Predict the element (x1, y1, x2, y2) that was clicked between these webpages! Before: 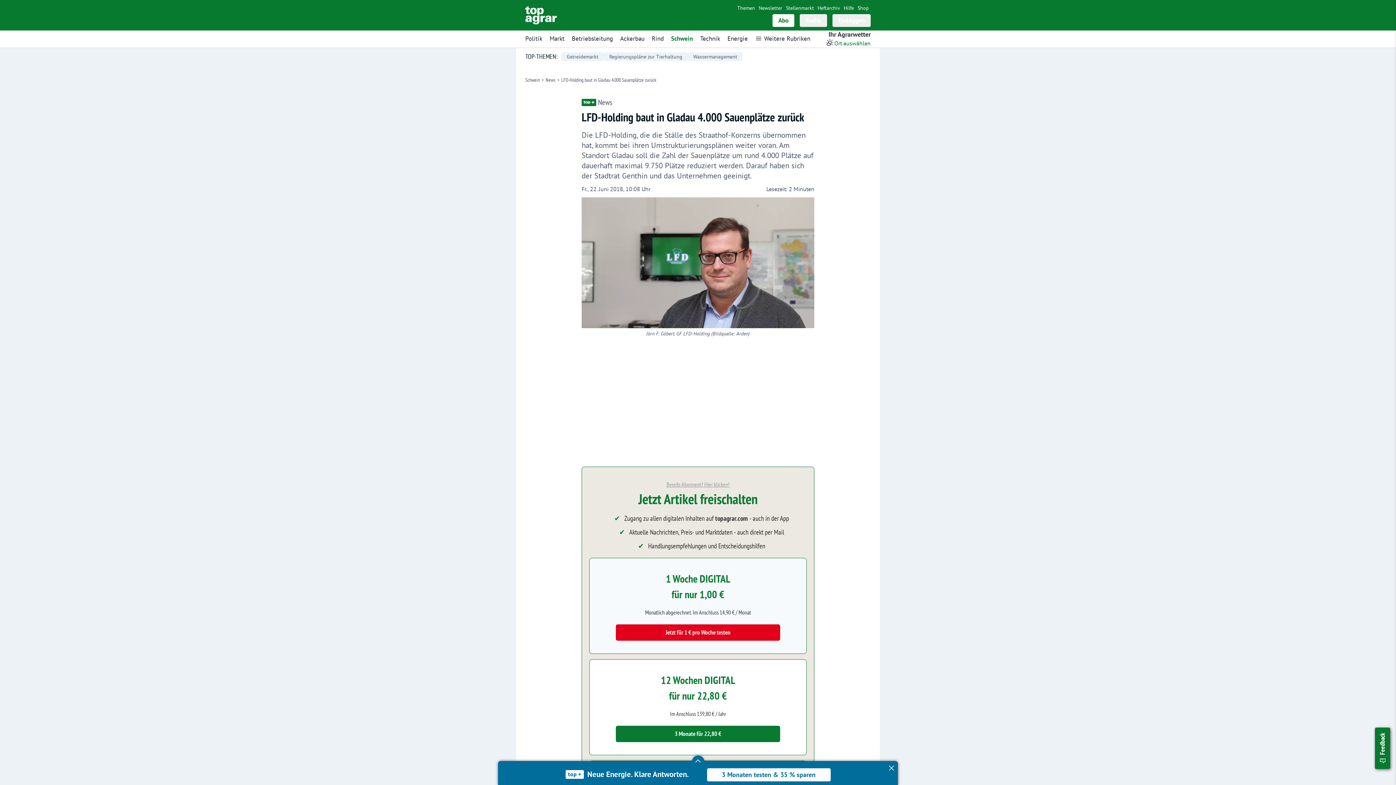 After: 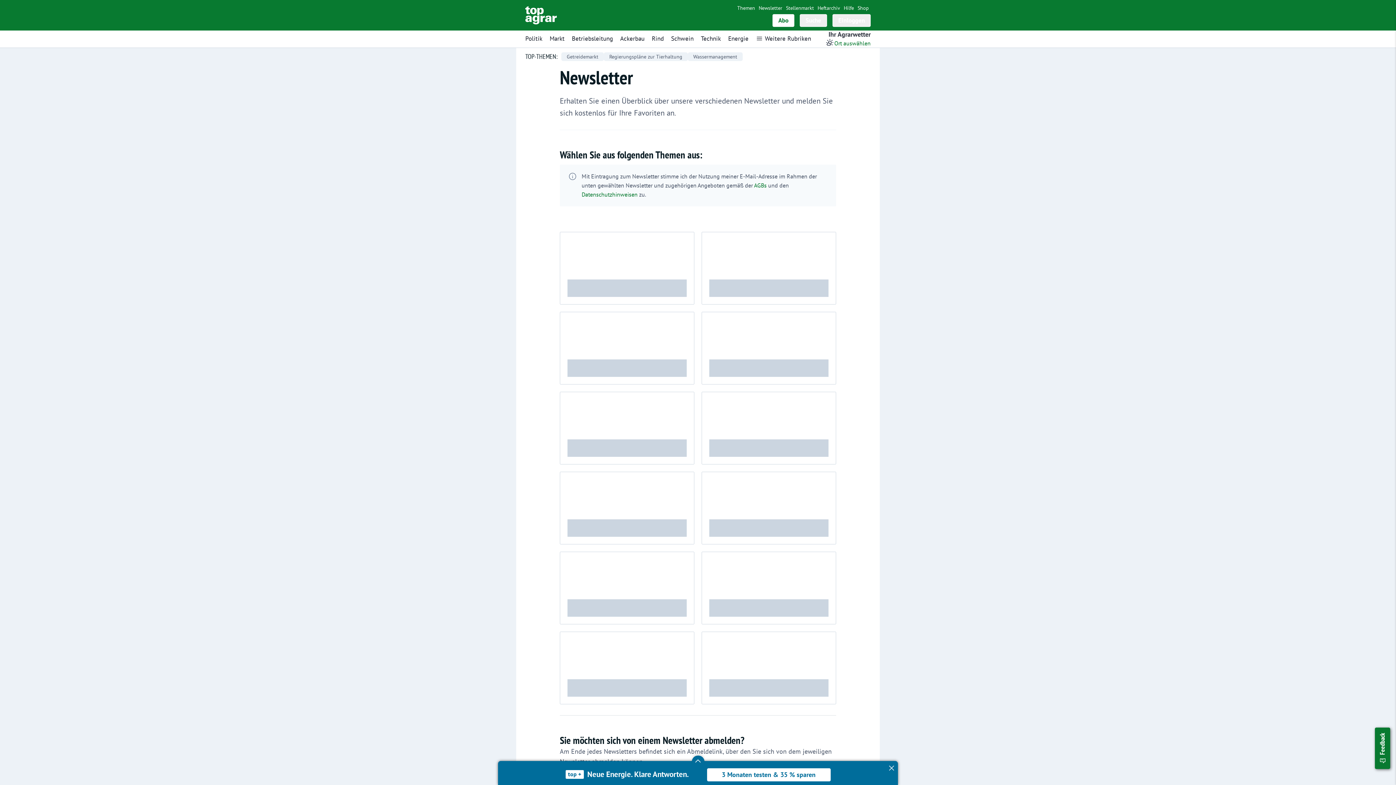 Action: bbox: (757, 3, 784, 12) label: Newsletter